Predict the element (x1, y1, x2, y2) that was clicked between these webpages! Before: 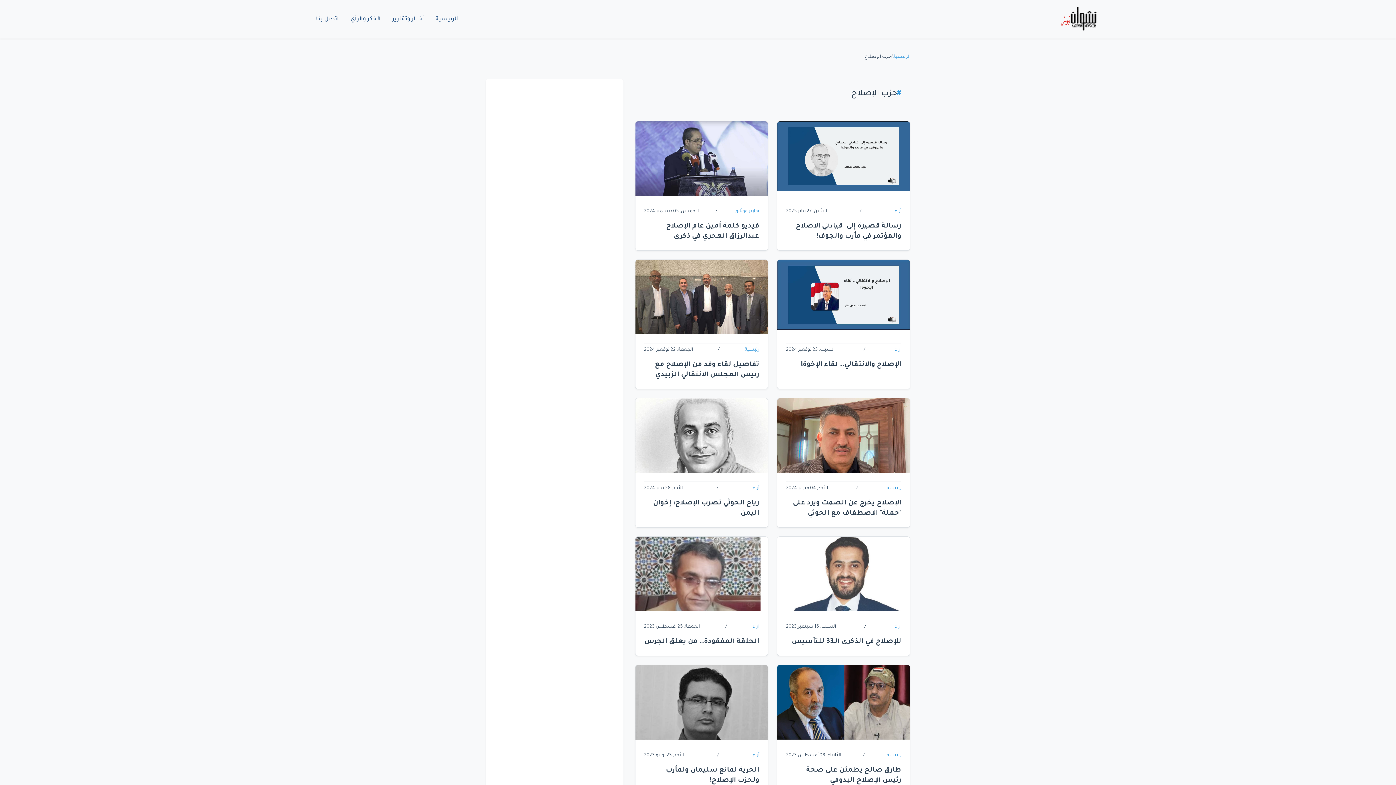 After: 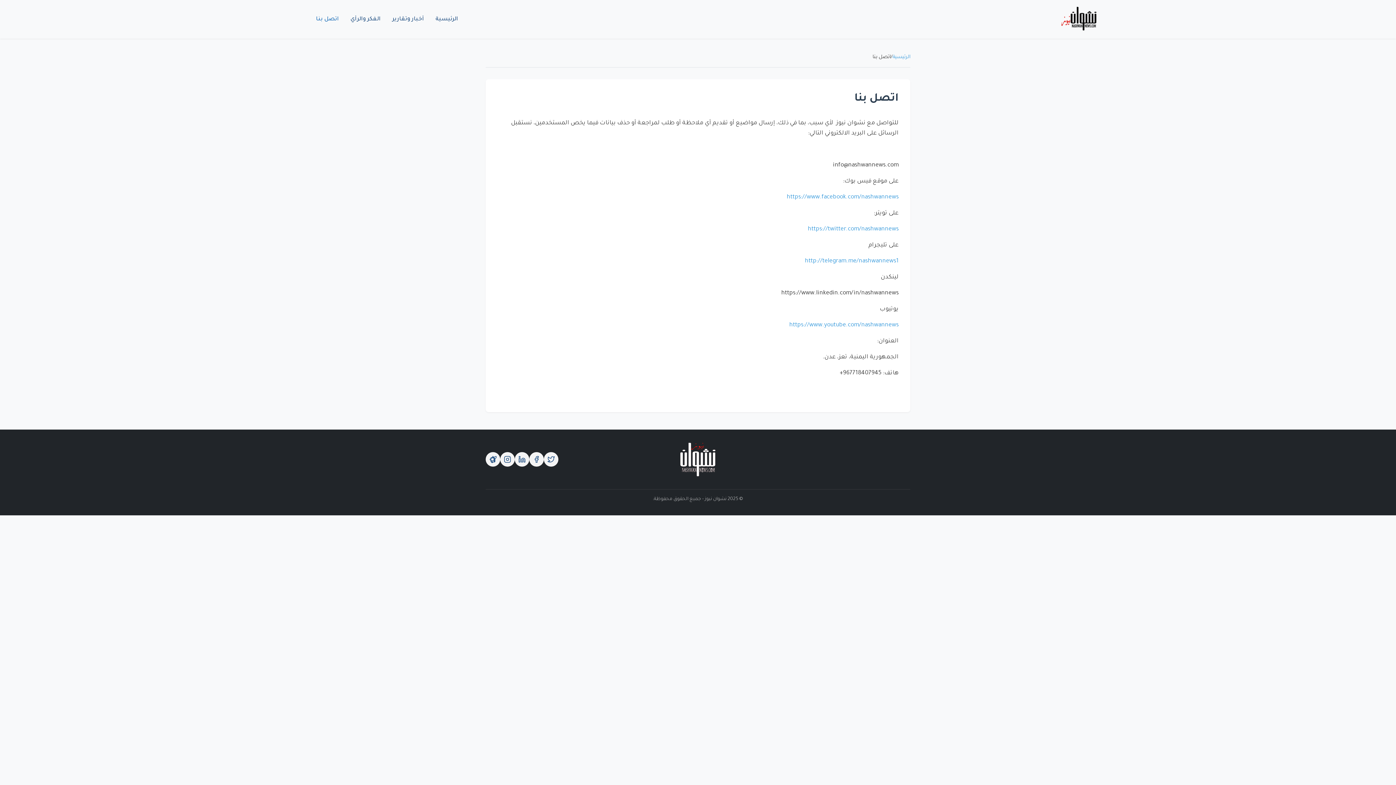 Action: bbox: (310, 13, 344, 25) label: اتصل بنا